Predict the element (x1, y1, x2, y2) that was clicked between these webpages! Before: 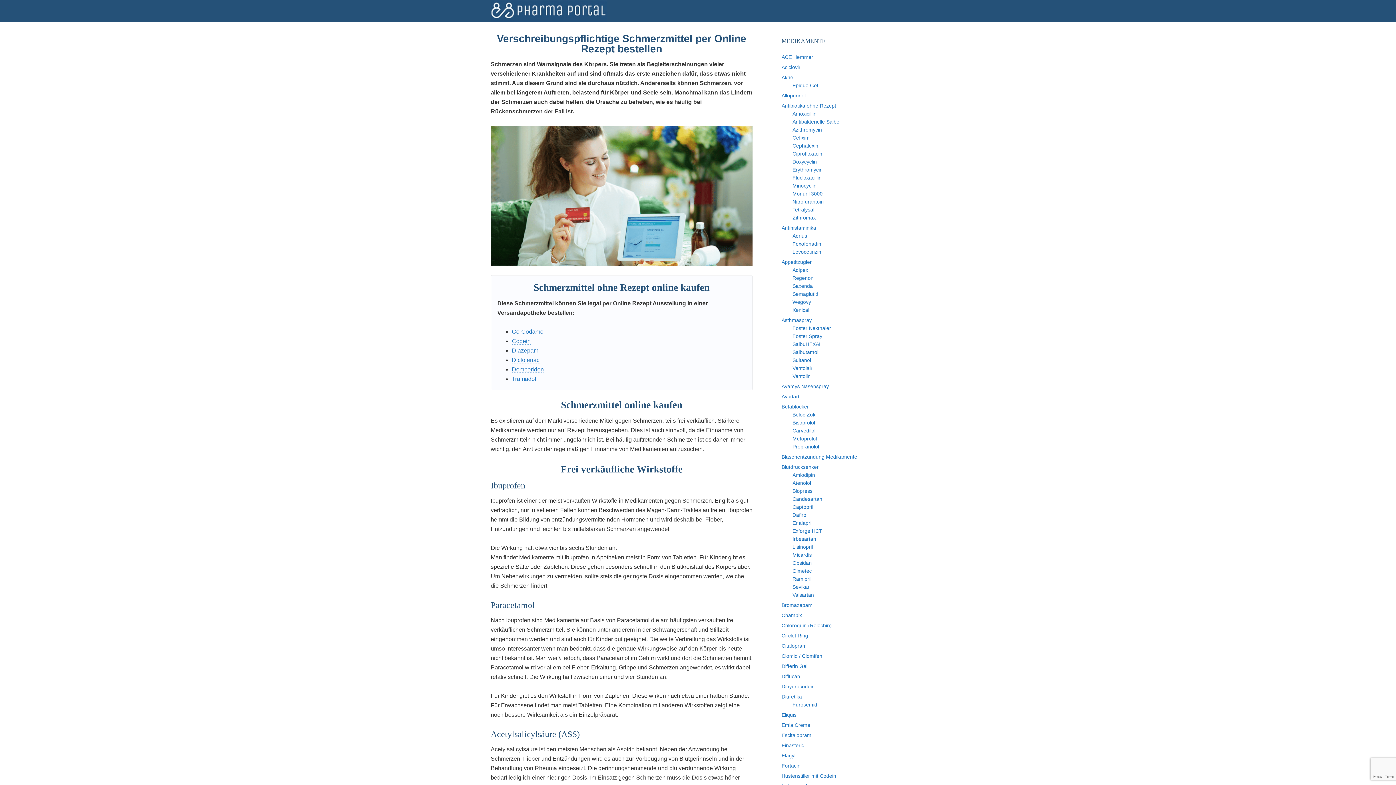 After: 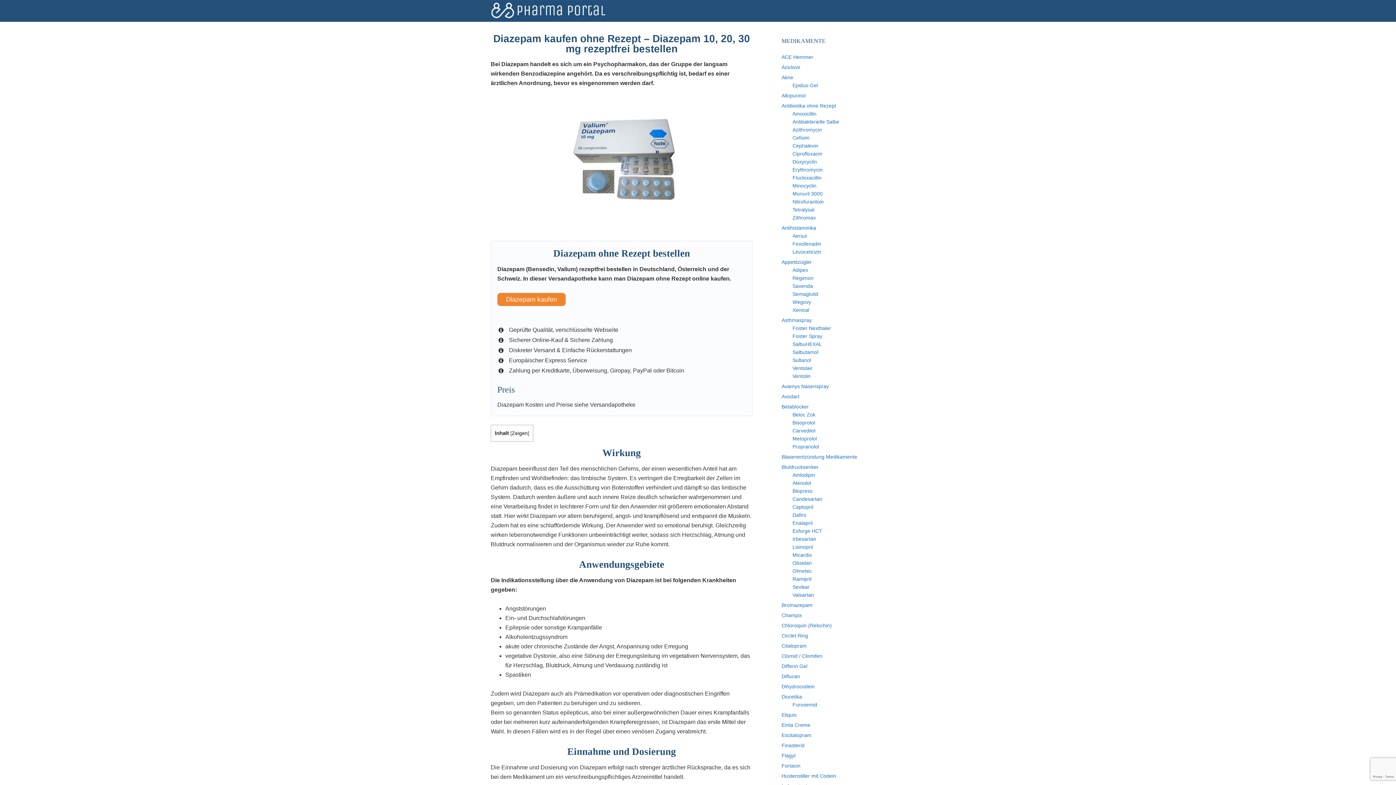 Action: label: Diazepam bbox: (512, 347, 538, 354)